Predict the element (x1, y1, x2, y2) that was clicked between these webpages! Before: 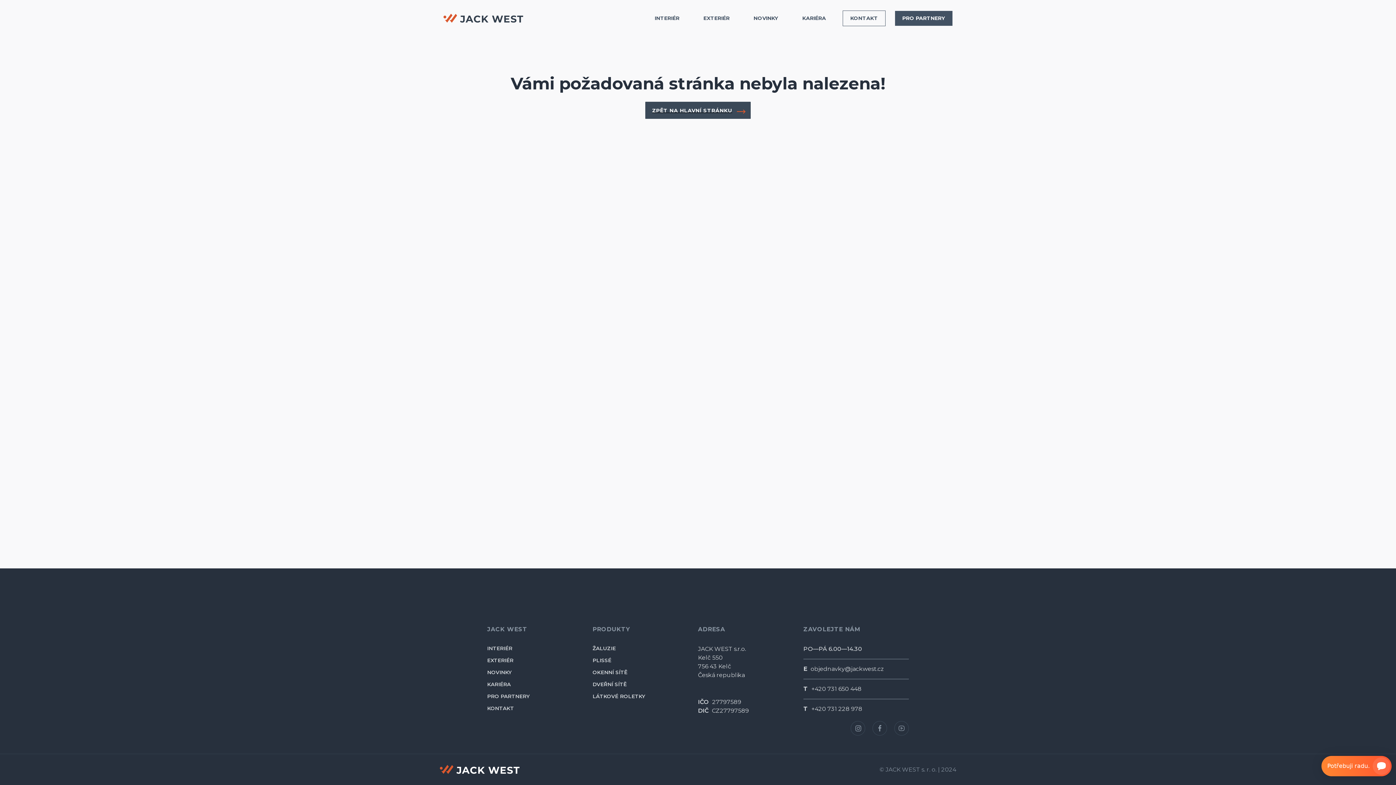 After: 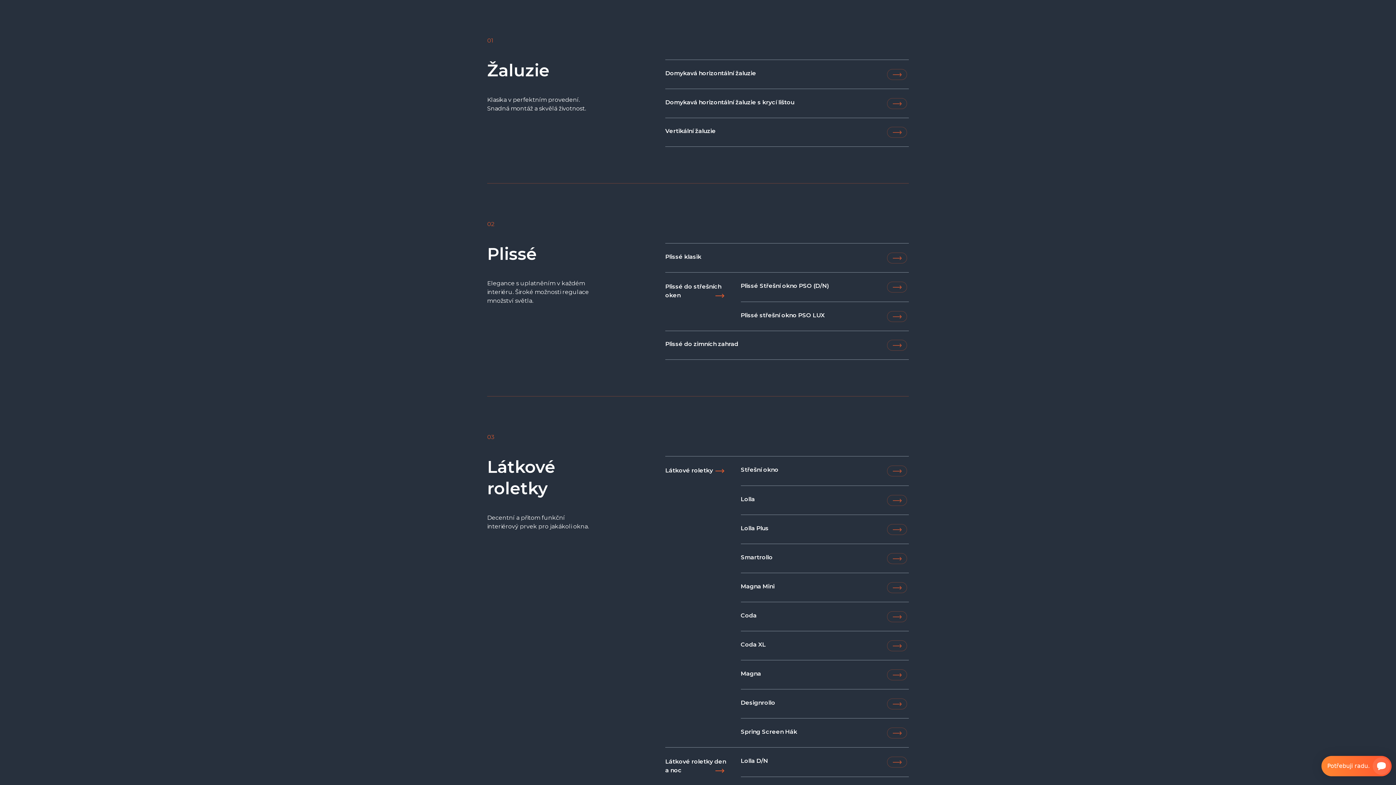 Action: bbox: (592, 645, 687, 652) label: ŽALUZIE